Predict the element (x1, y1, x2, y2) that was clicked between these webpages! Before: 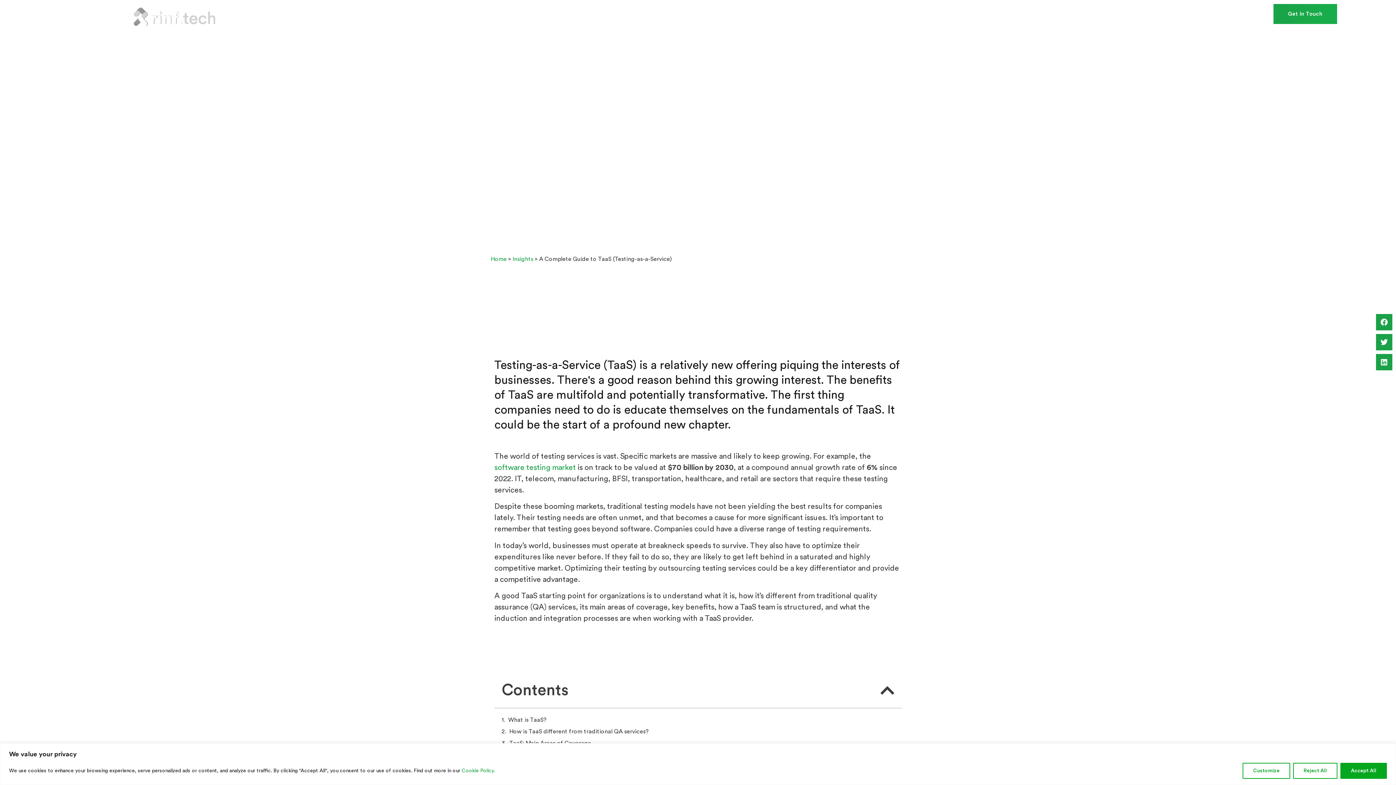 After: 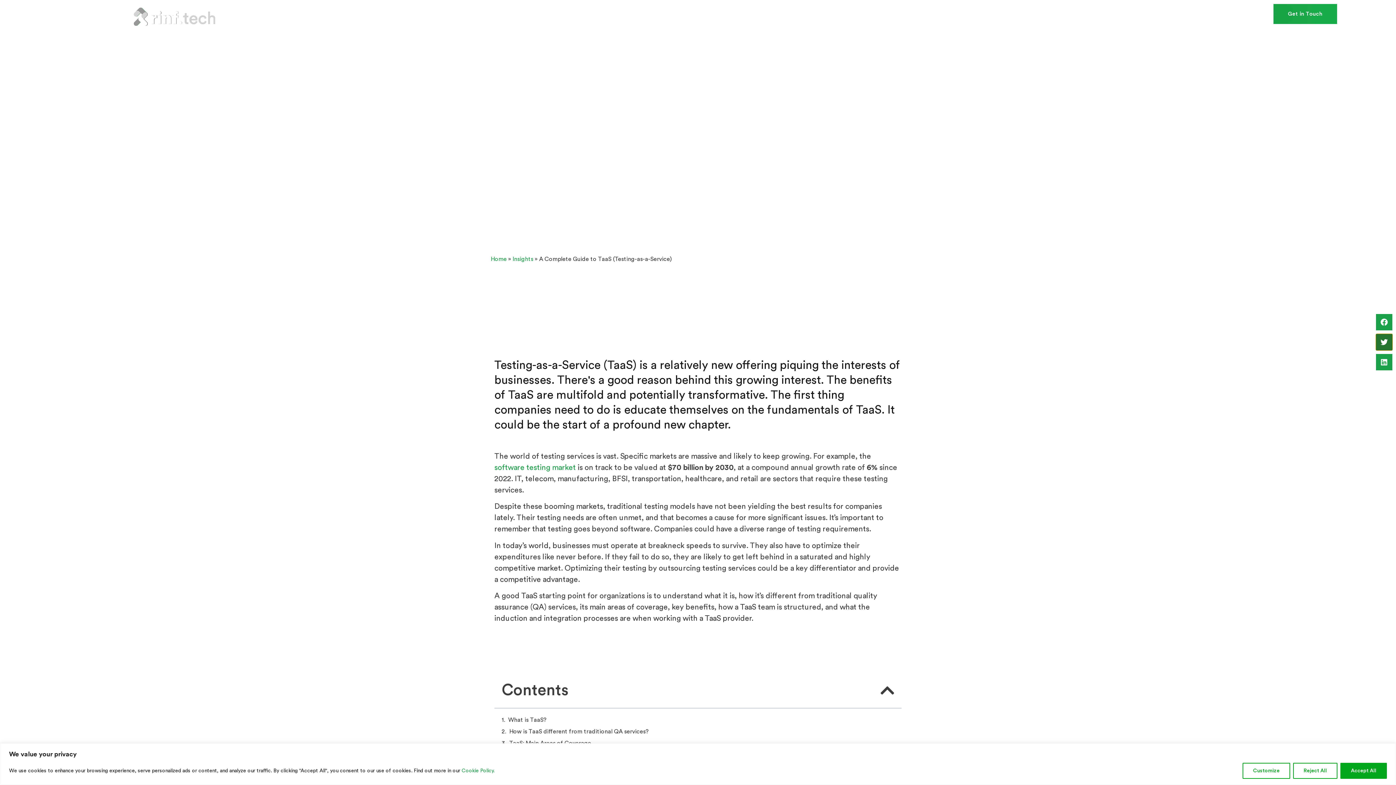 Action: bbox: (1376, 334, 1392, 350) label: Share on twitter